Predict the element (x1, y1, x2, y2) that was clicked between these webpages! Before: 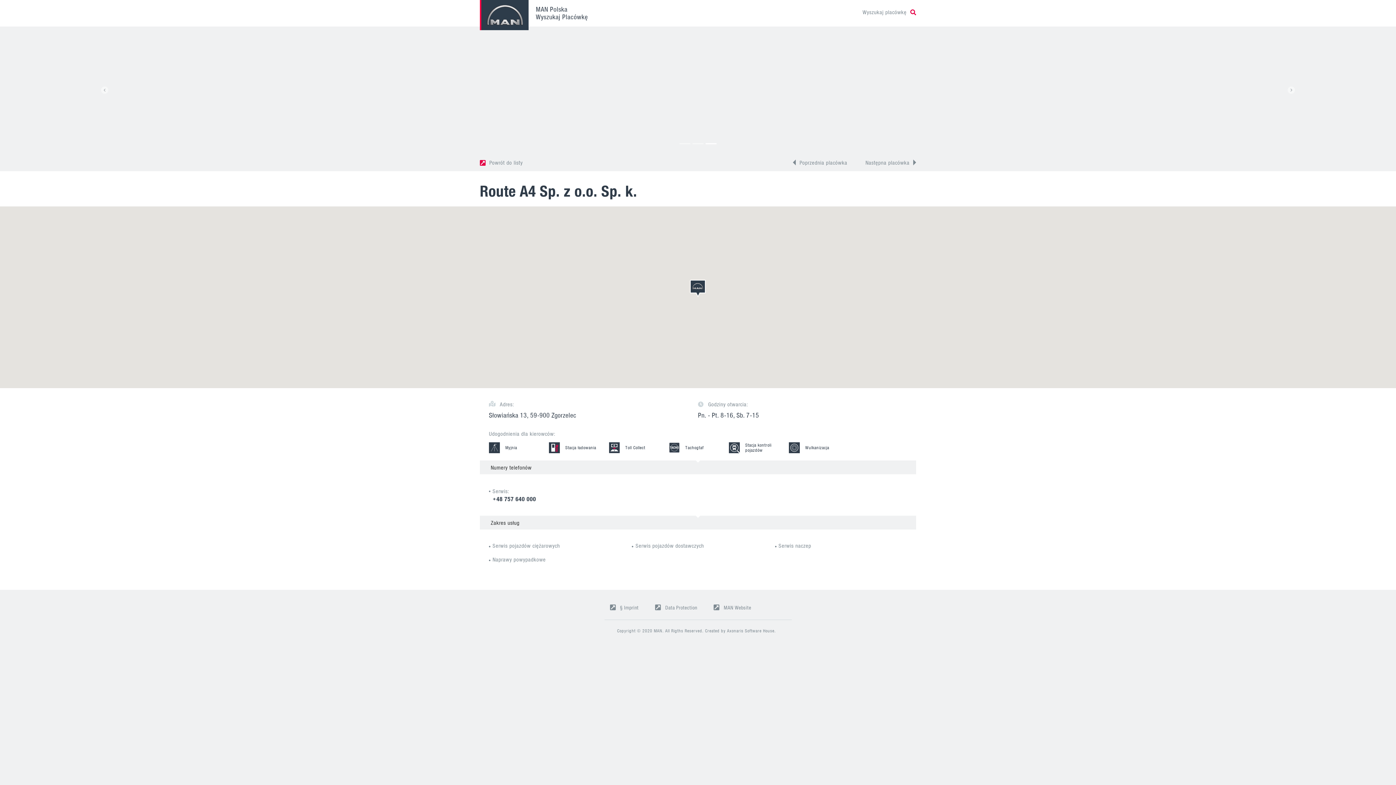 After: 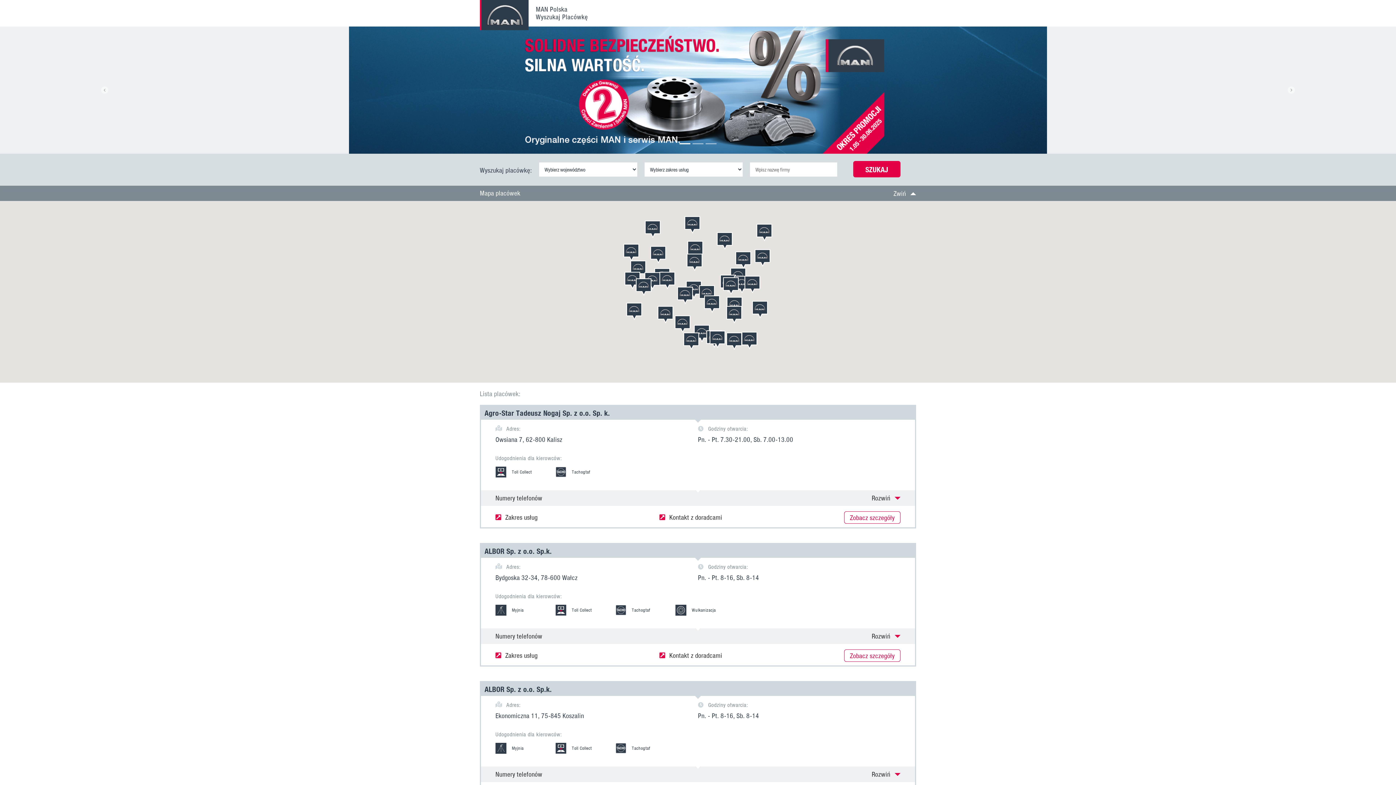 Action: bbox: (480, 0, 528, 30)